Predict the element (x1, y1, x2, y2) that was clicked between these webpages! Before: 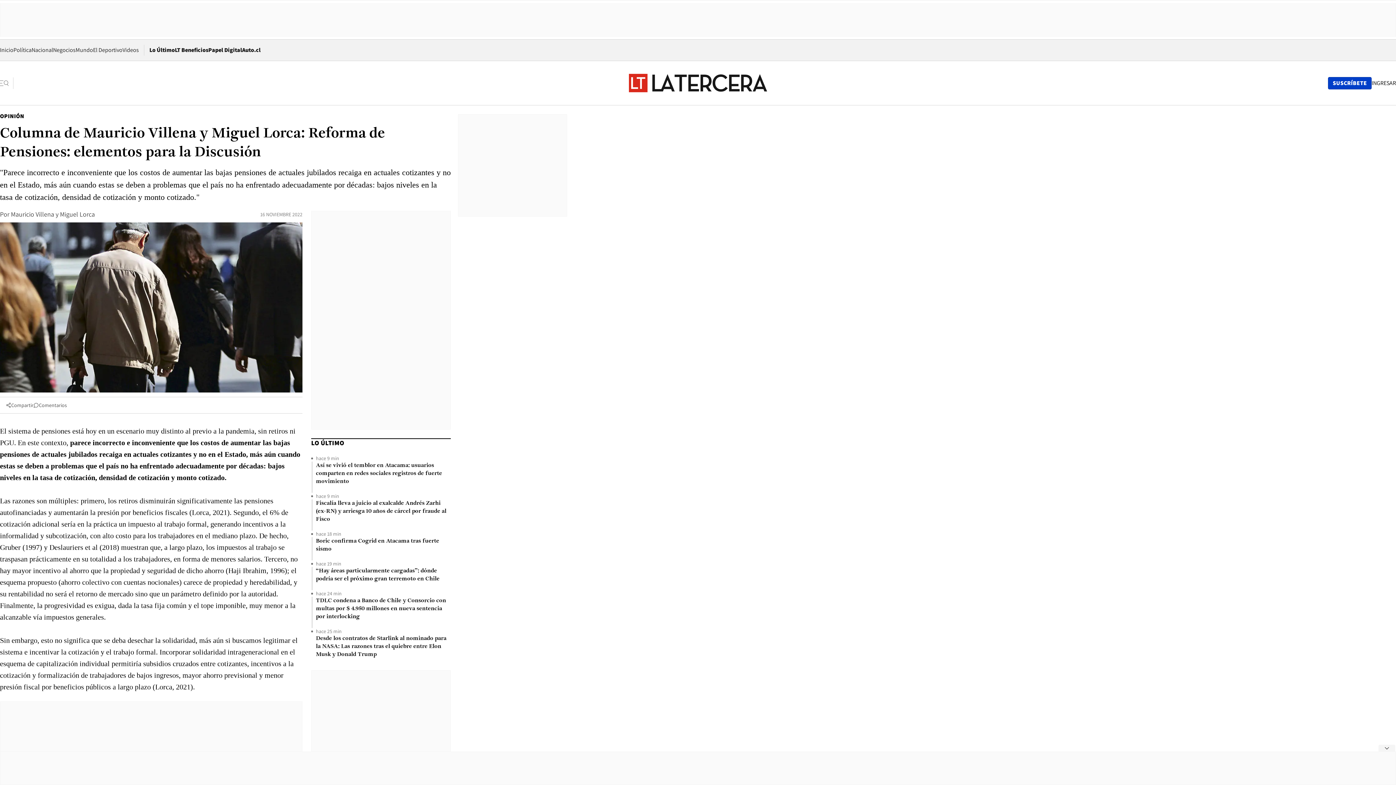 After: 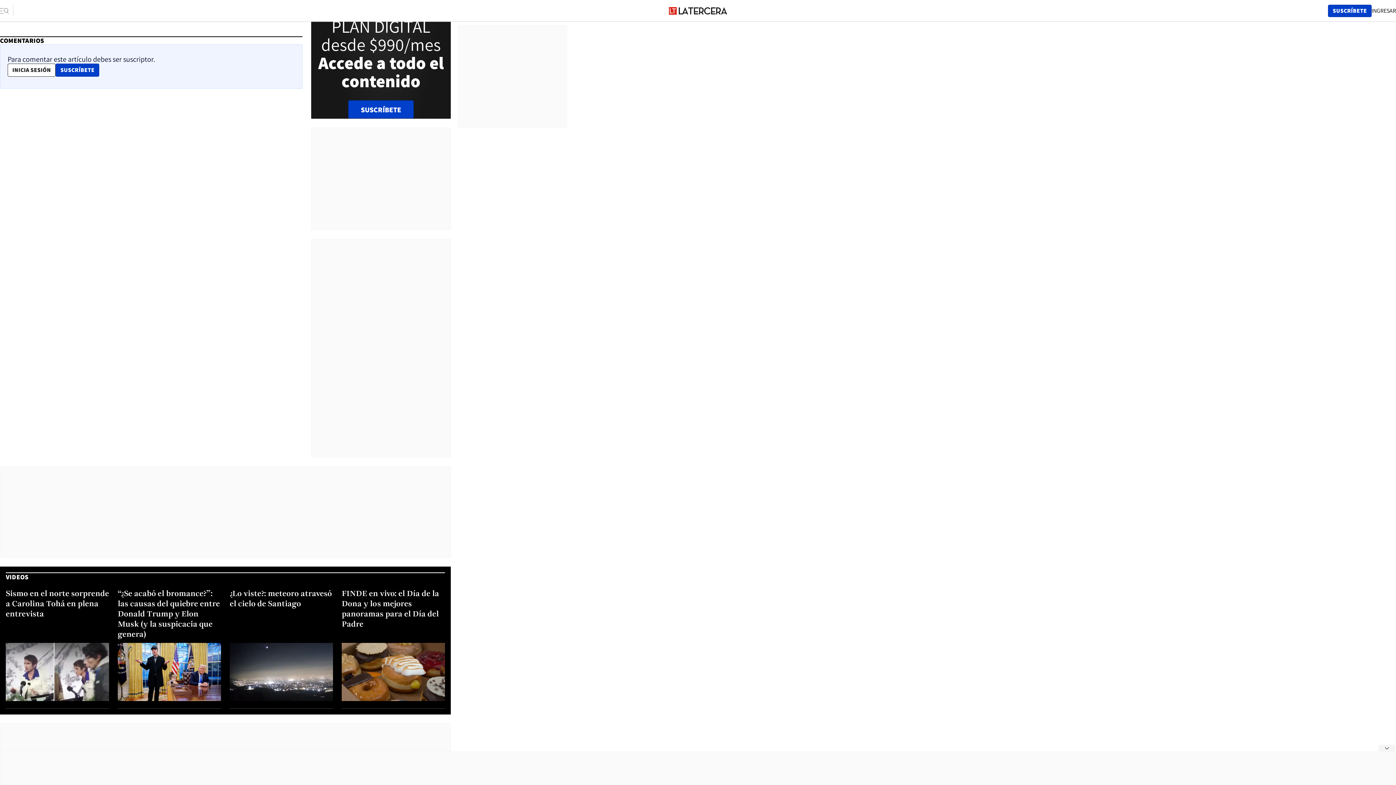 Action: label: Comentarios bbox: (33, 401, 66, 409)